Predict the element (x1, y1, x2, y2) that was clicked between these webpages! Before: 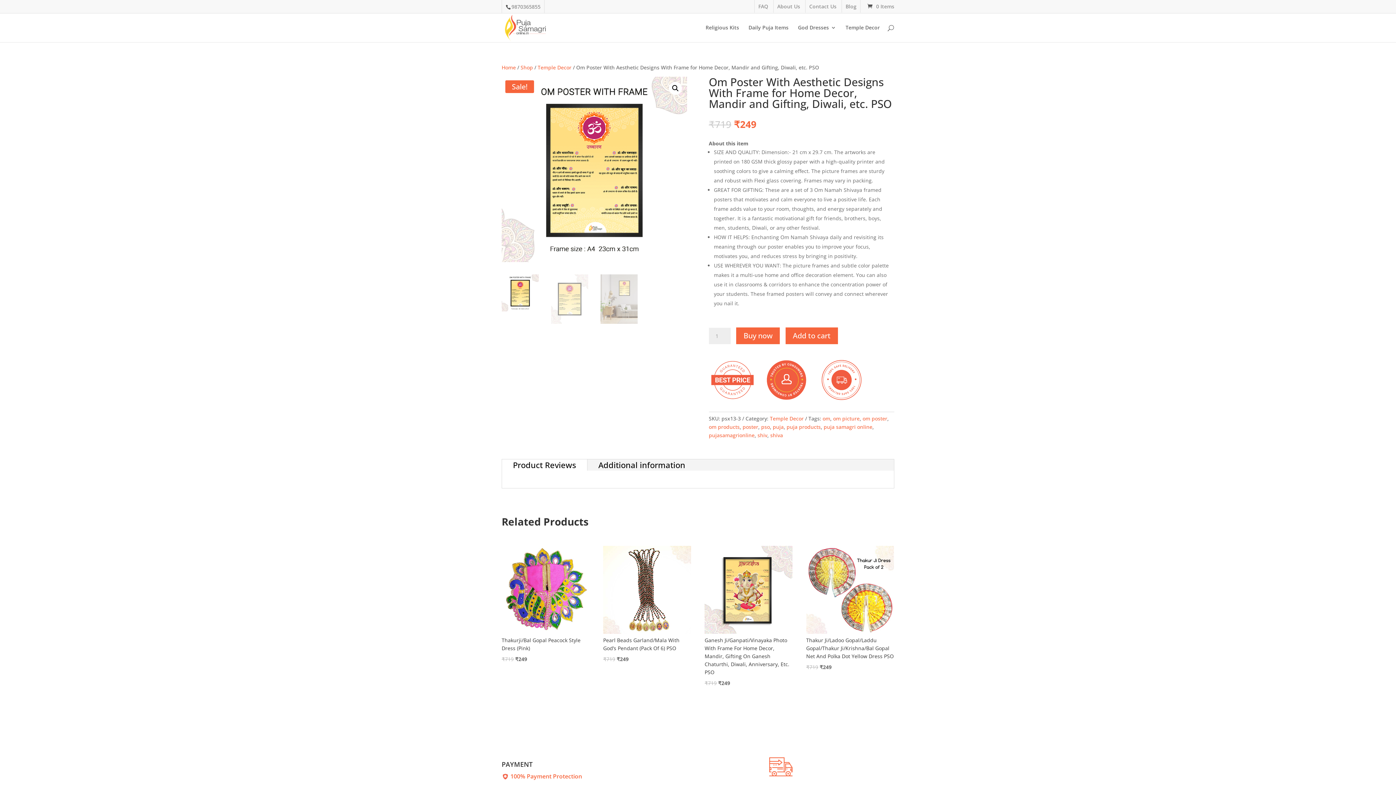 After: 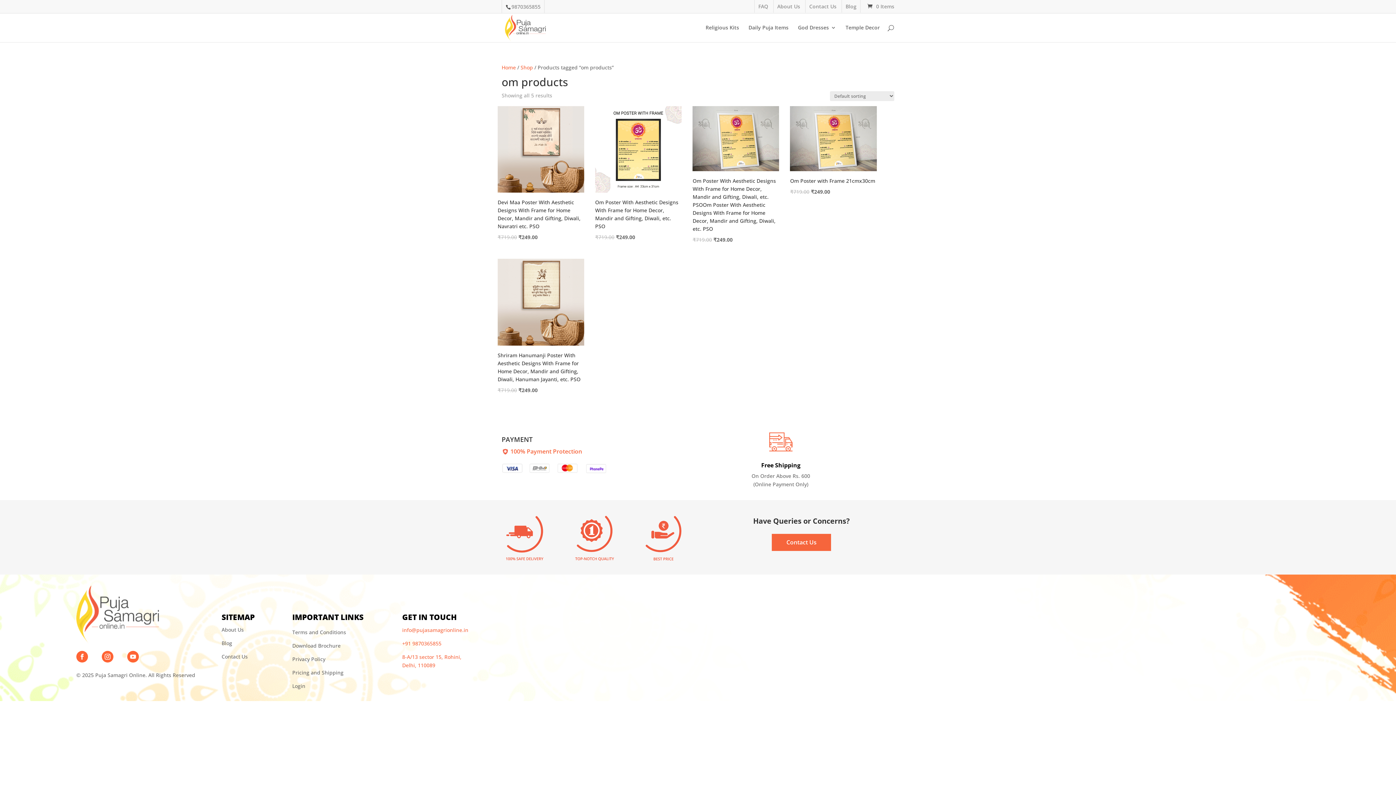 Action: label: om products bbox: (708, 423, 739, 430)